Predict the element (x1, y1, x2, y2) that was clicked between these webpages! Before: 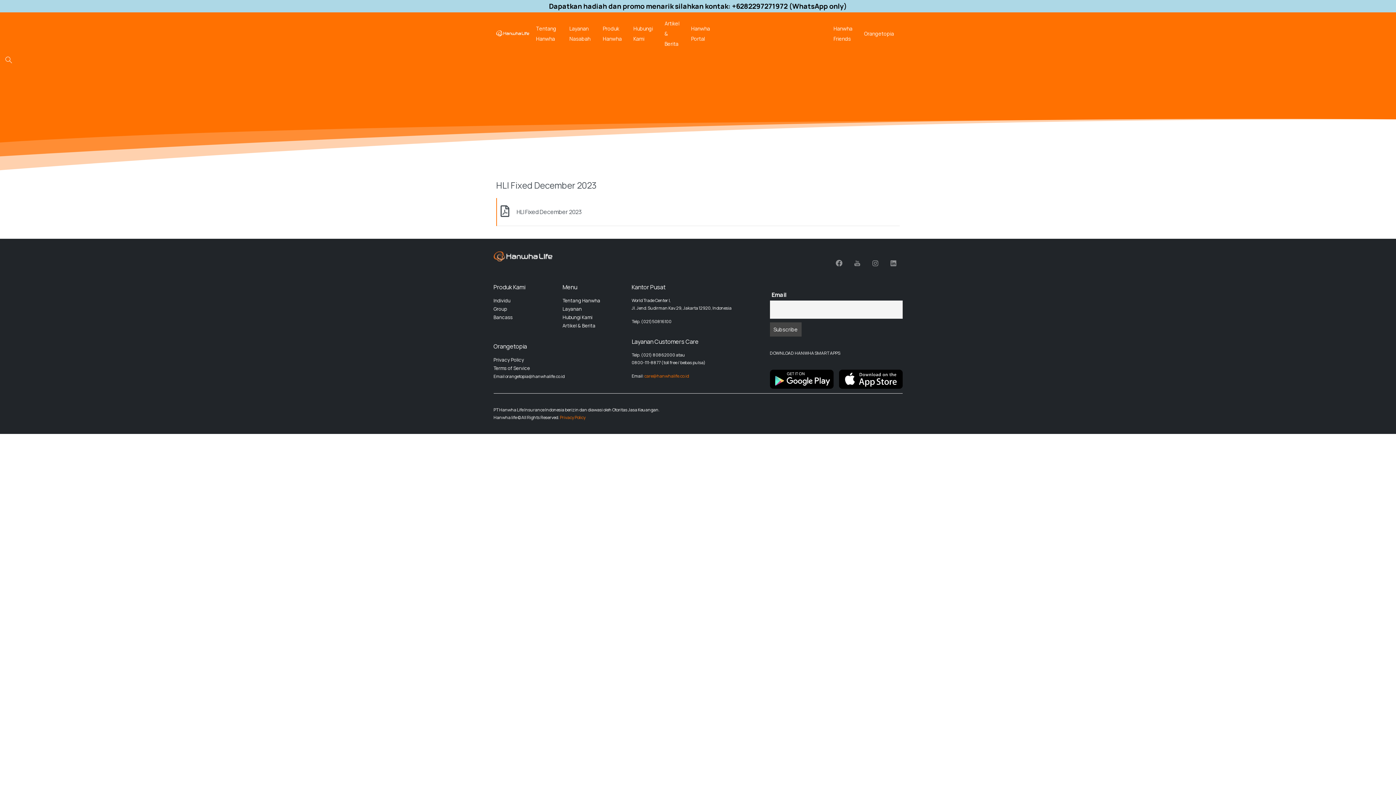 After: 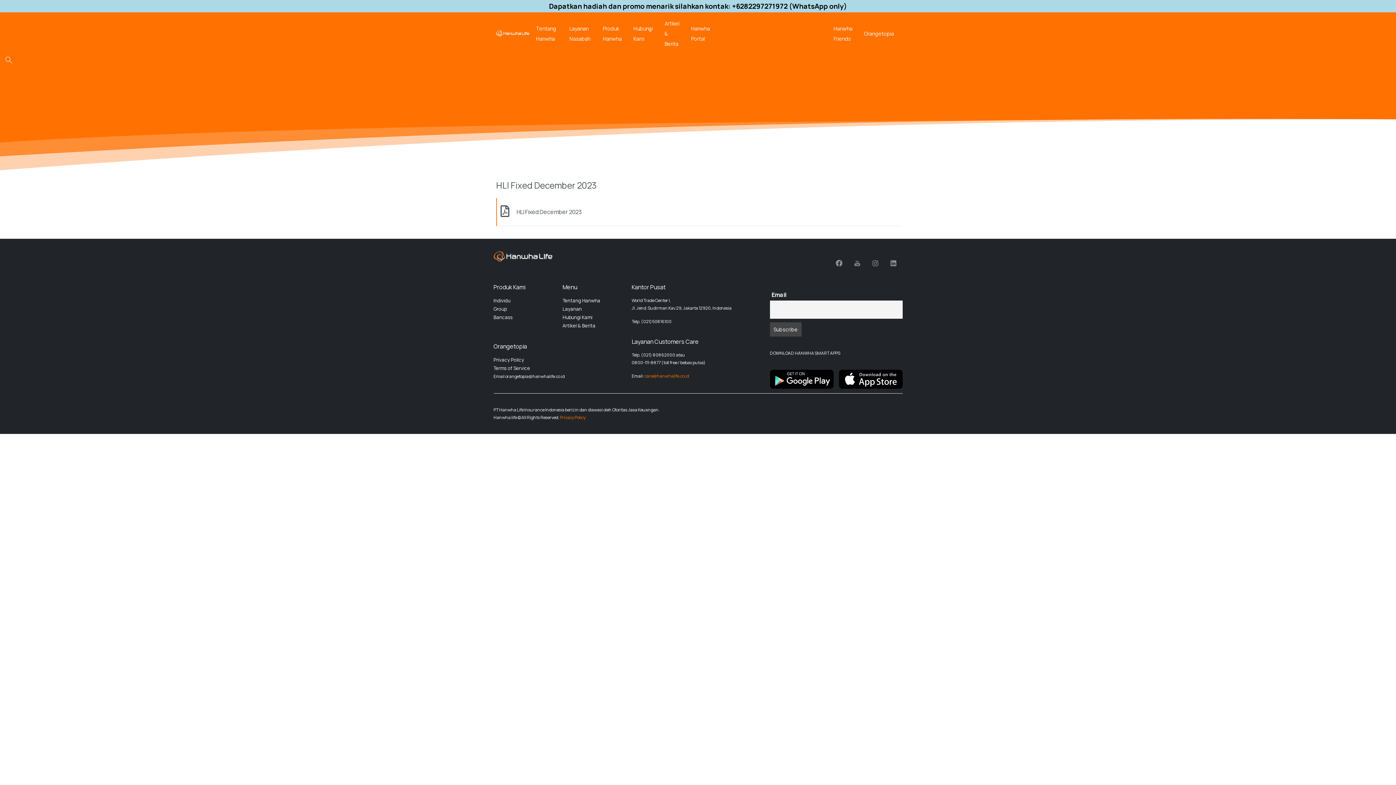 Action: label: 0800-111-8877 bbox: (631, 359, 660, 365)